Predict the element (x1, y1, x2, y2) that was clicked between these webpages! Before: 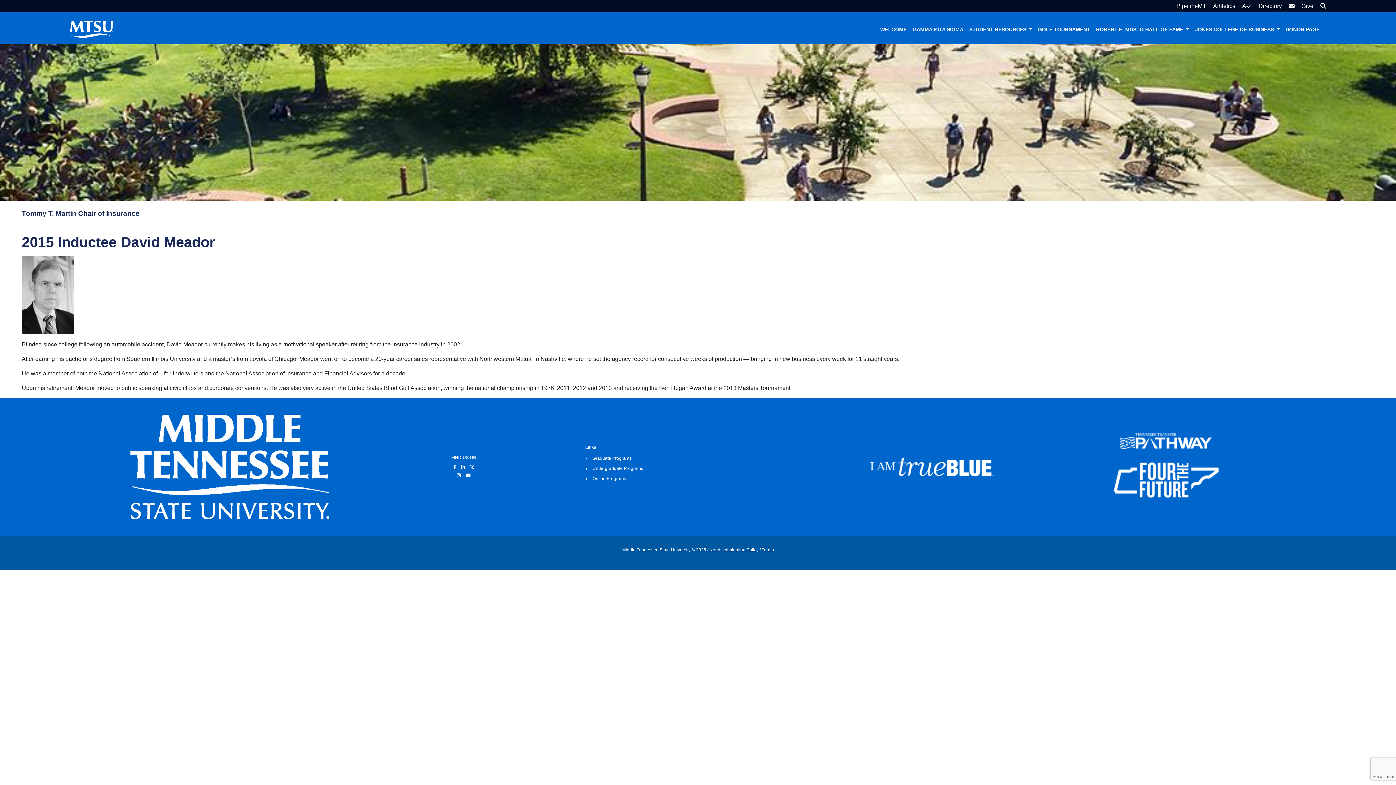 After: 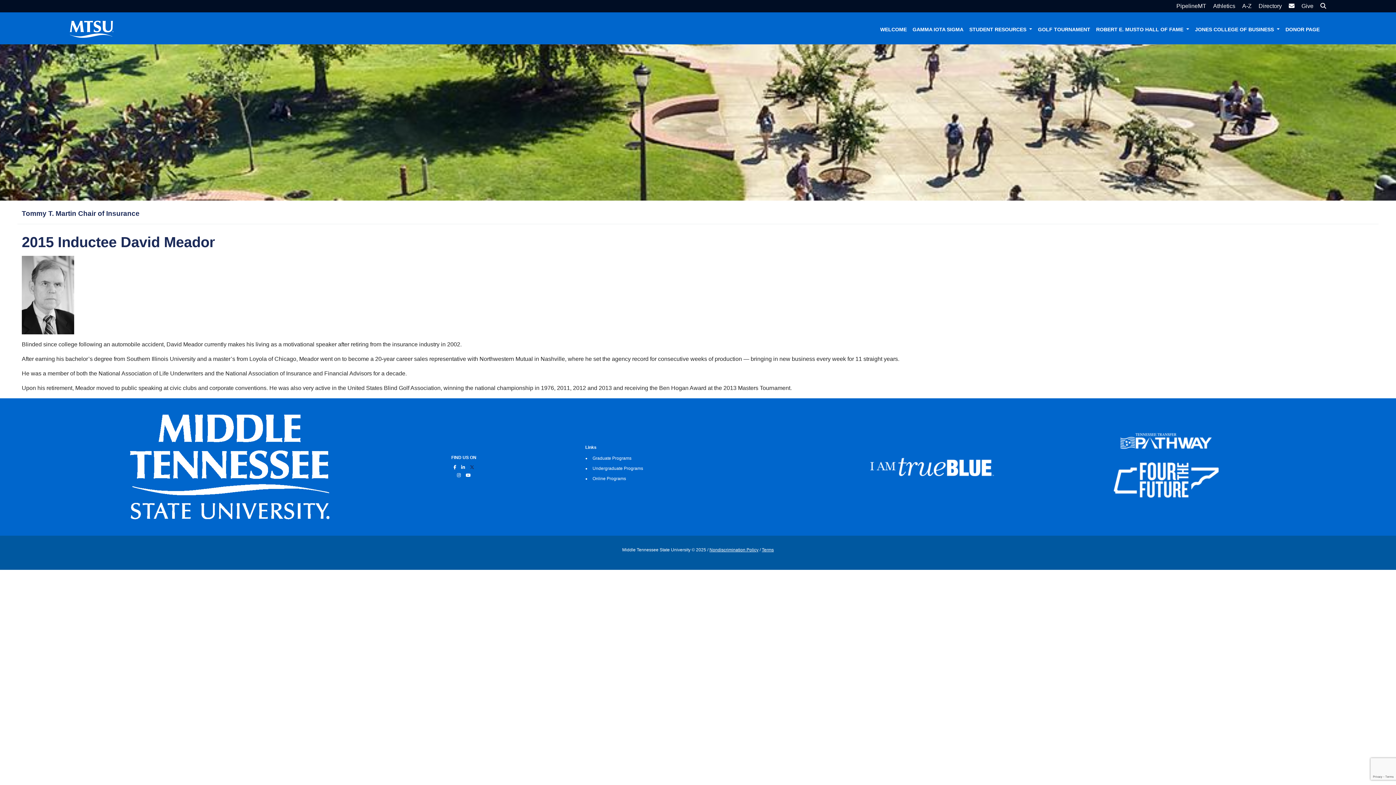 Action: bbox: (468, 464, 476, 470)